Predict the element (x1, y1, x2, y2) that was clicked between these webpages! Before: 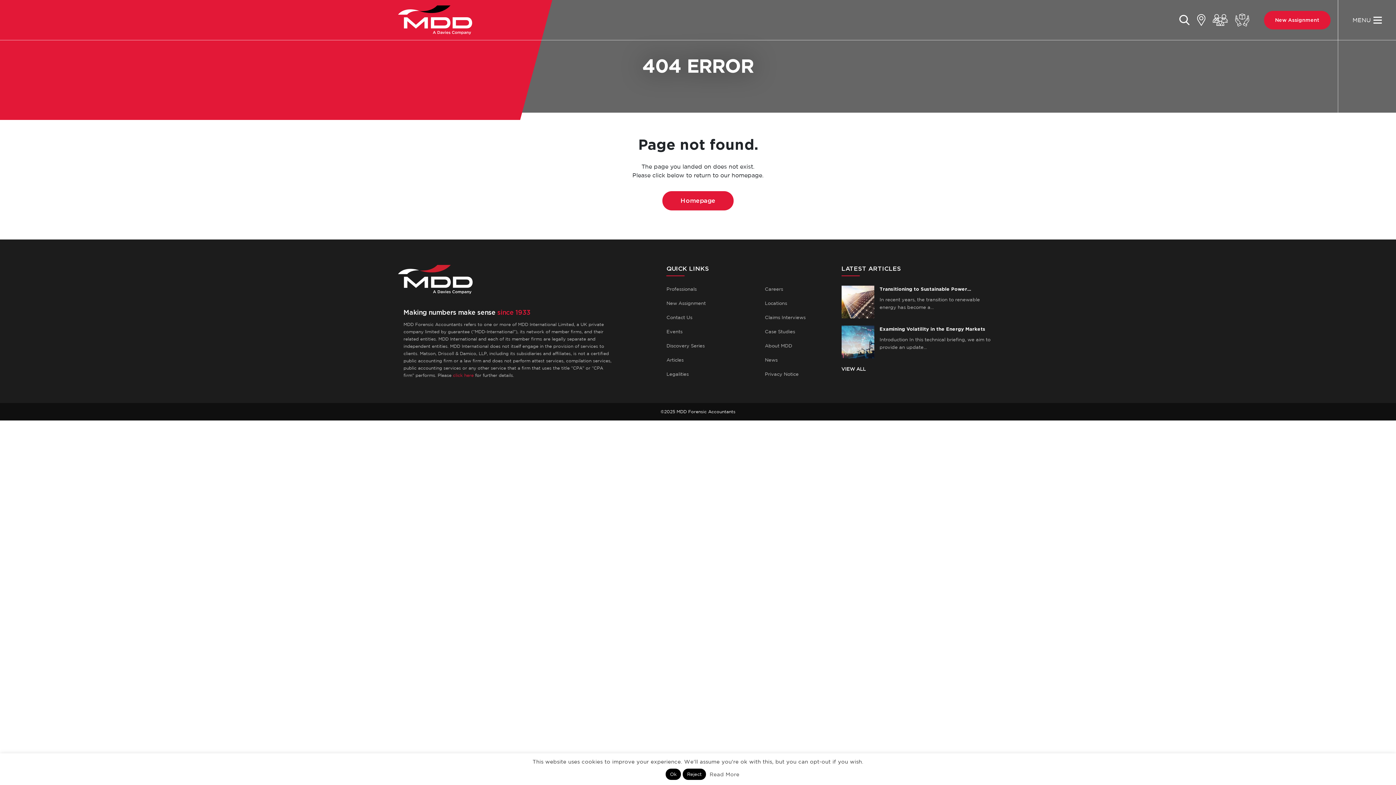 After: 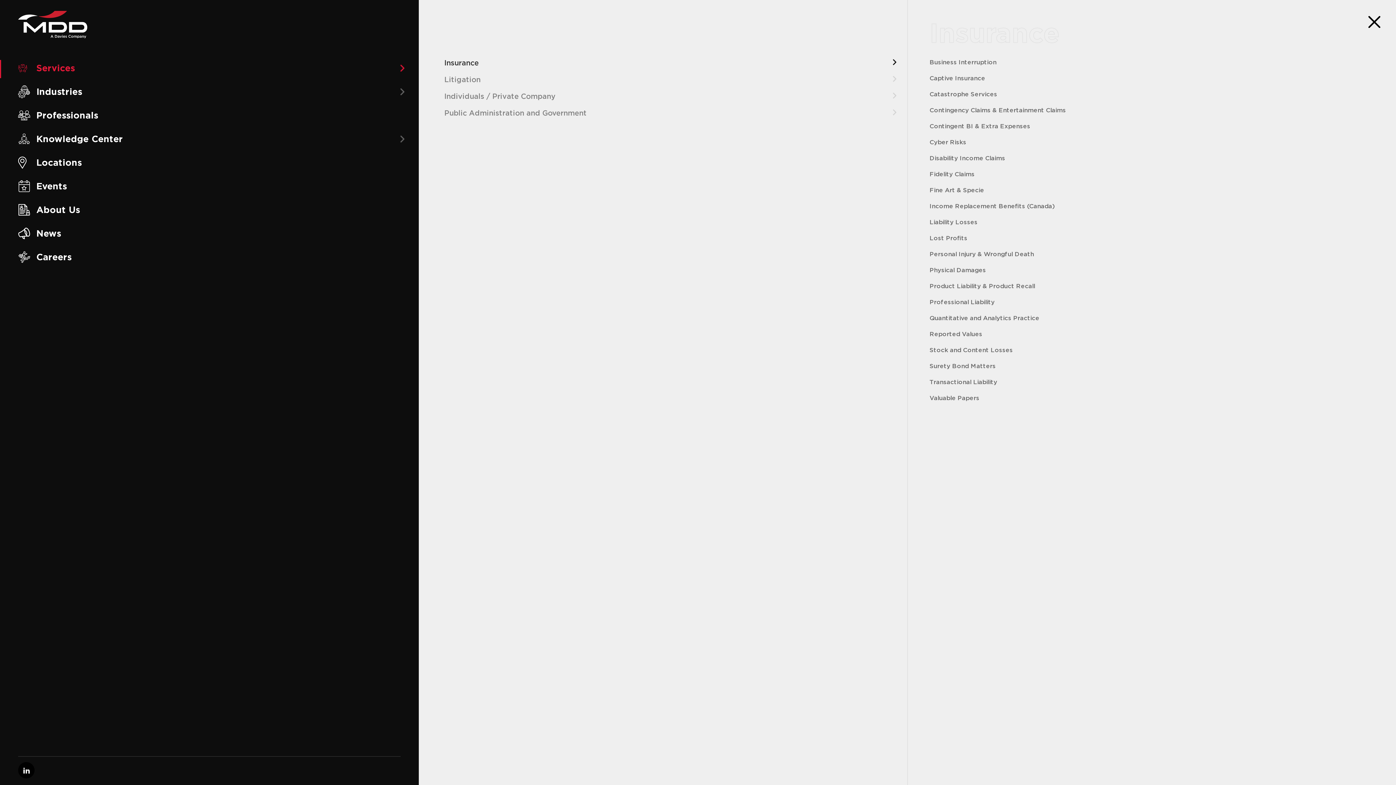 Action: bbox: (1235, 13, 1249, 26)